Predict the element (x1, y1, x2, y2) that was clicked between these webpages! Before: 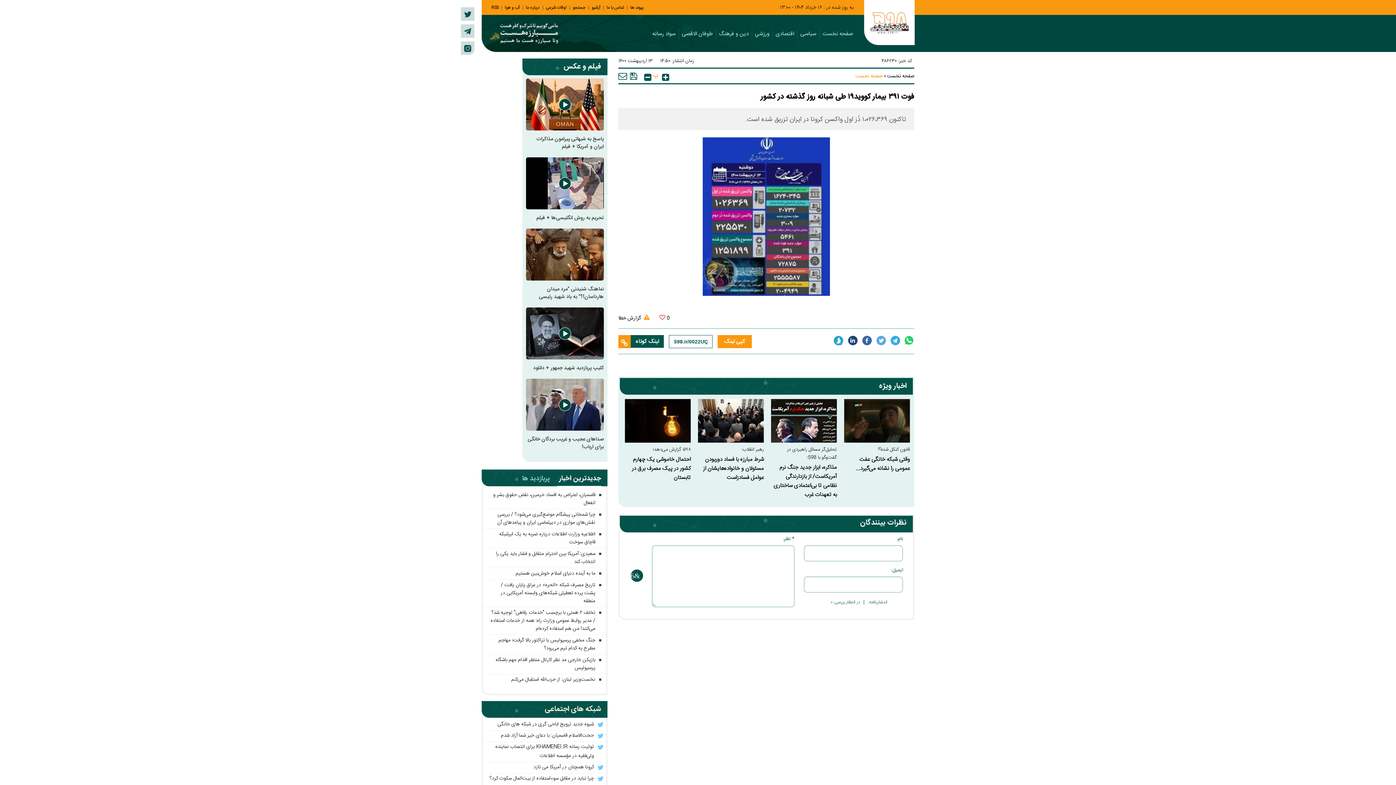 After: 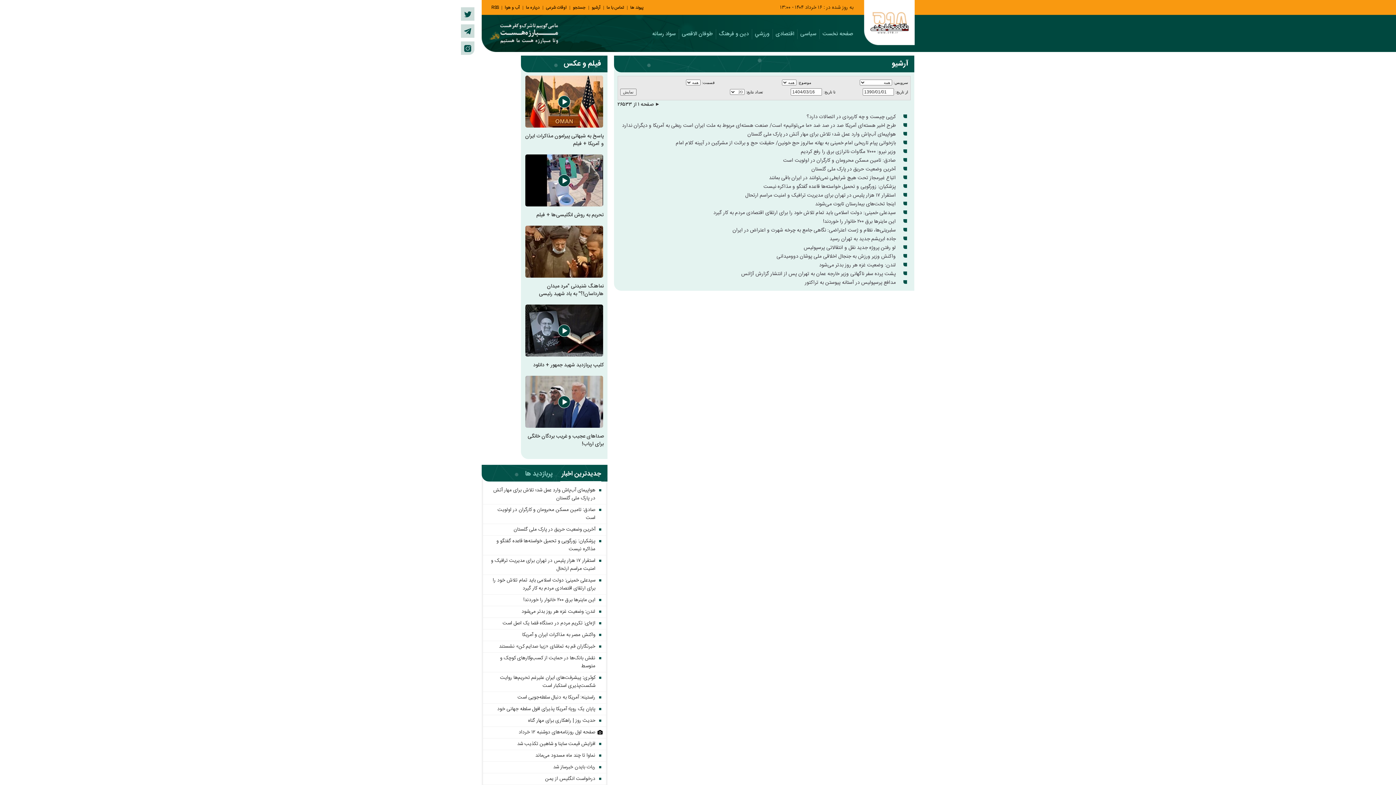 Action: label: آرشیو bbox: (591, 4, 600, 11)